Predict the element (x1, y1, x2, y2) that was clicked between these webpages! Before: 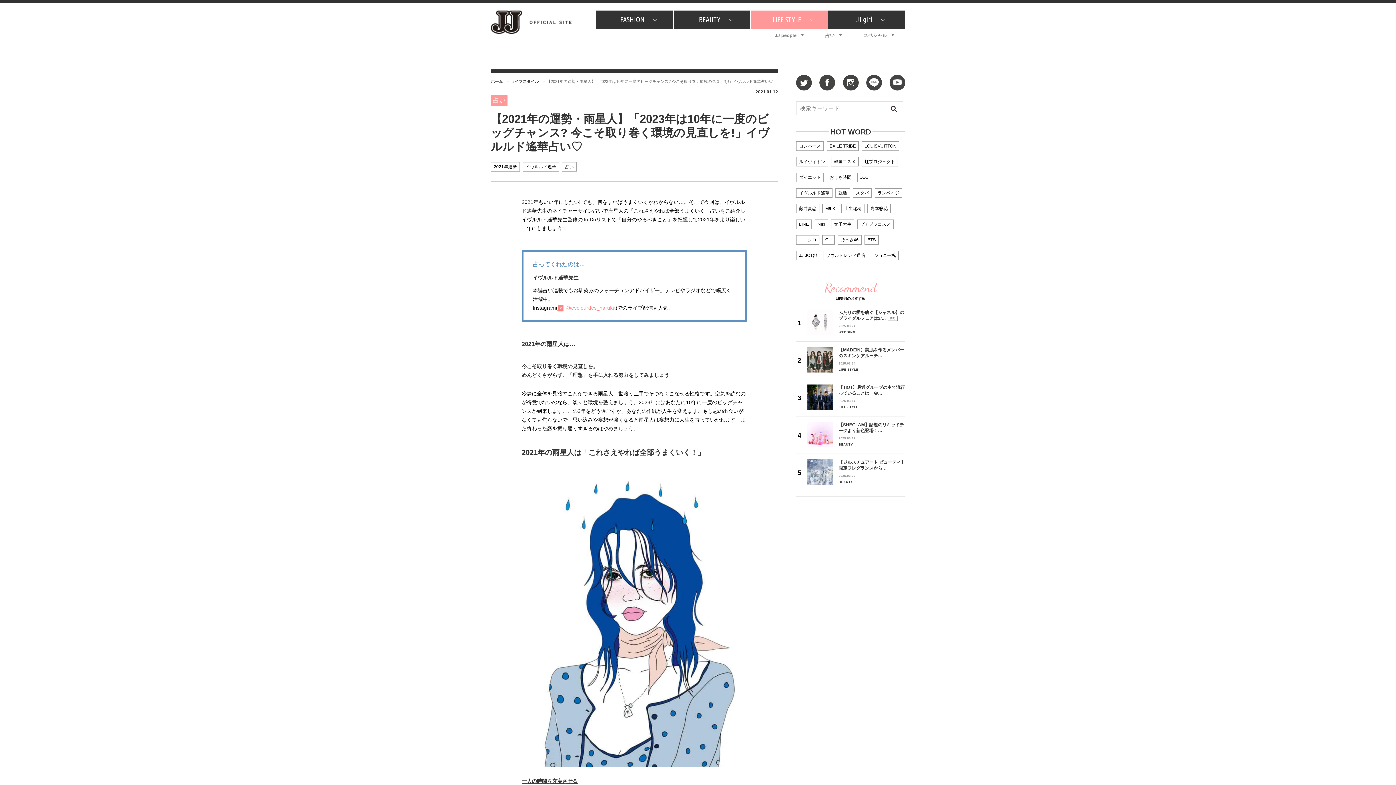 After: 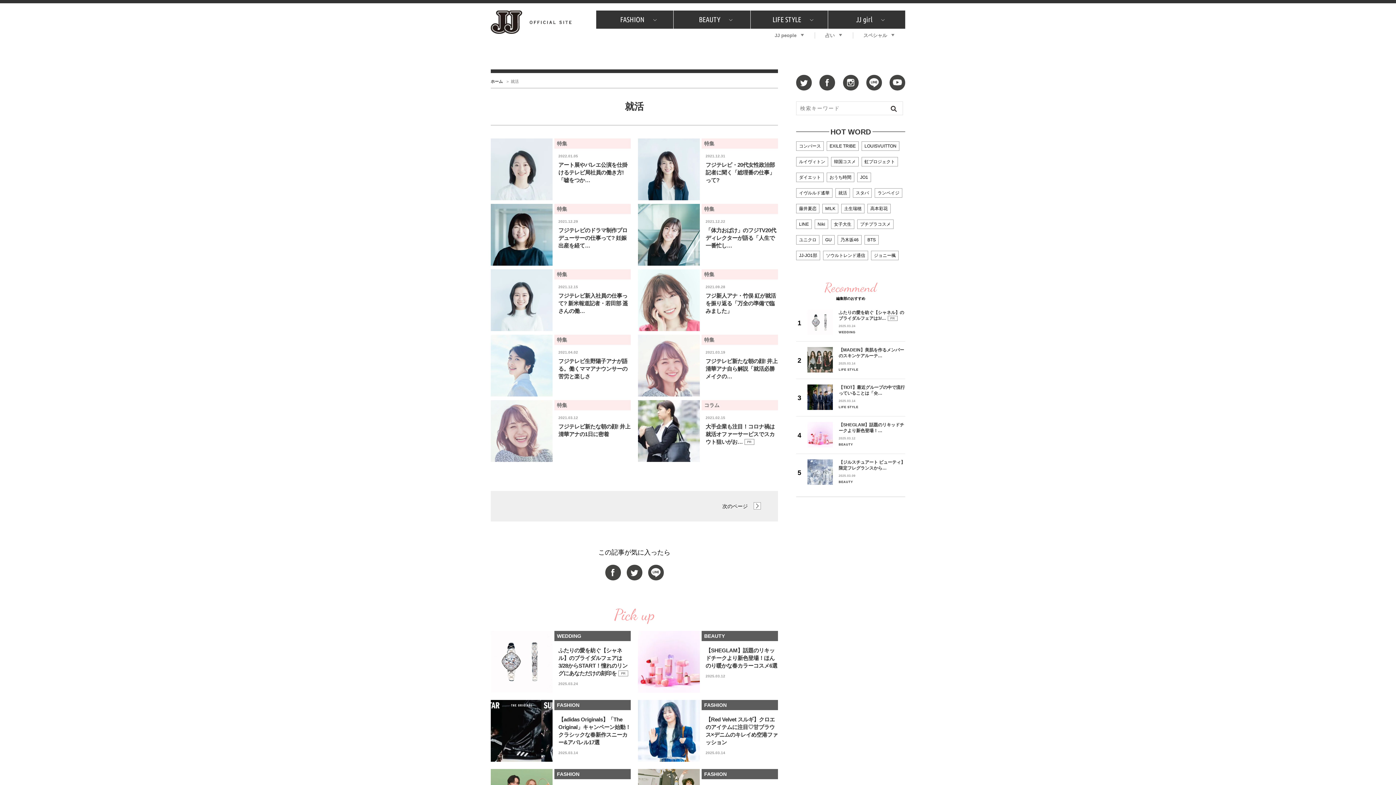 Action: bbox: (836, 188, 849, 197) label: 就活